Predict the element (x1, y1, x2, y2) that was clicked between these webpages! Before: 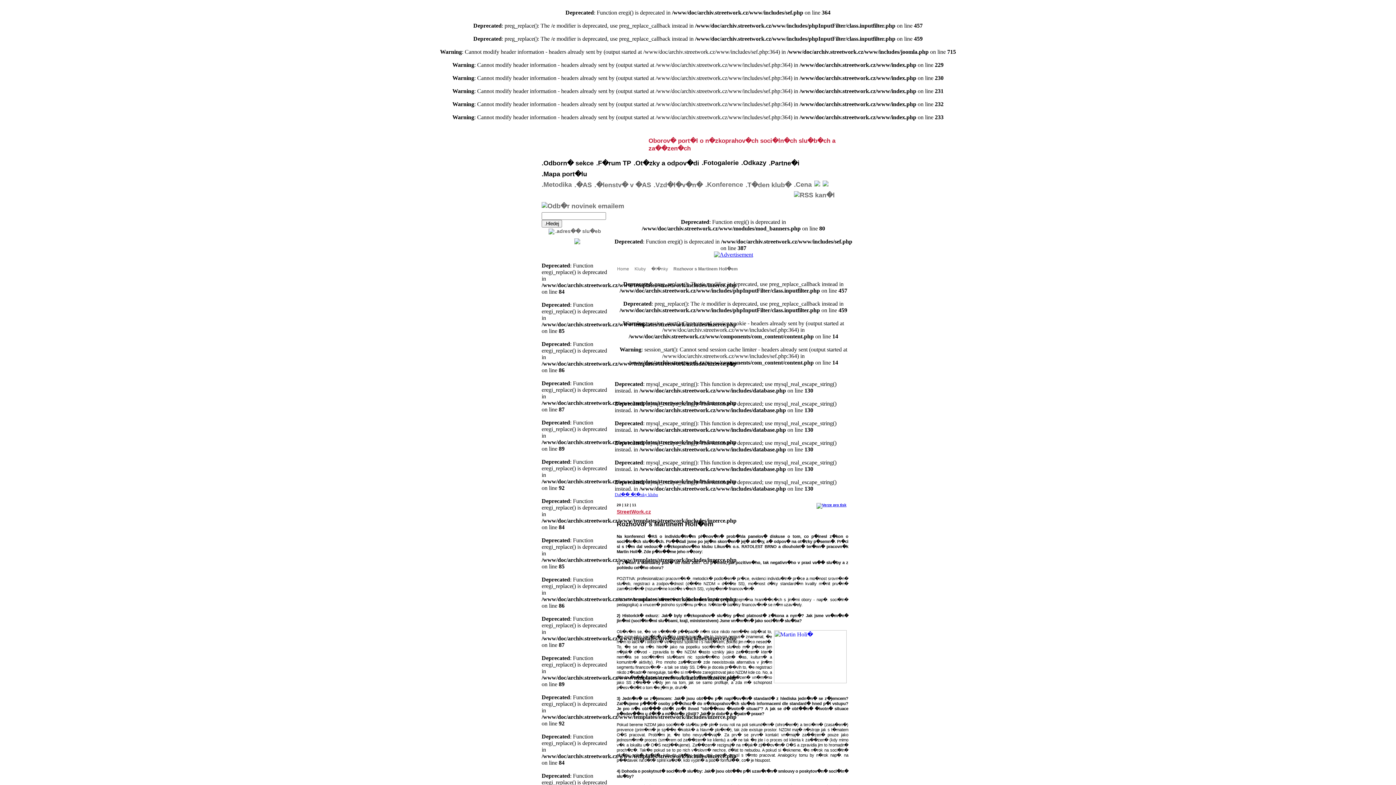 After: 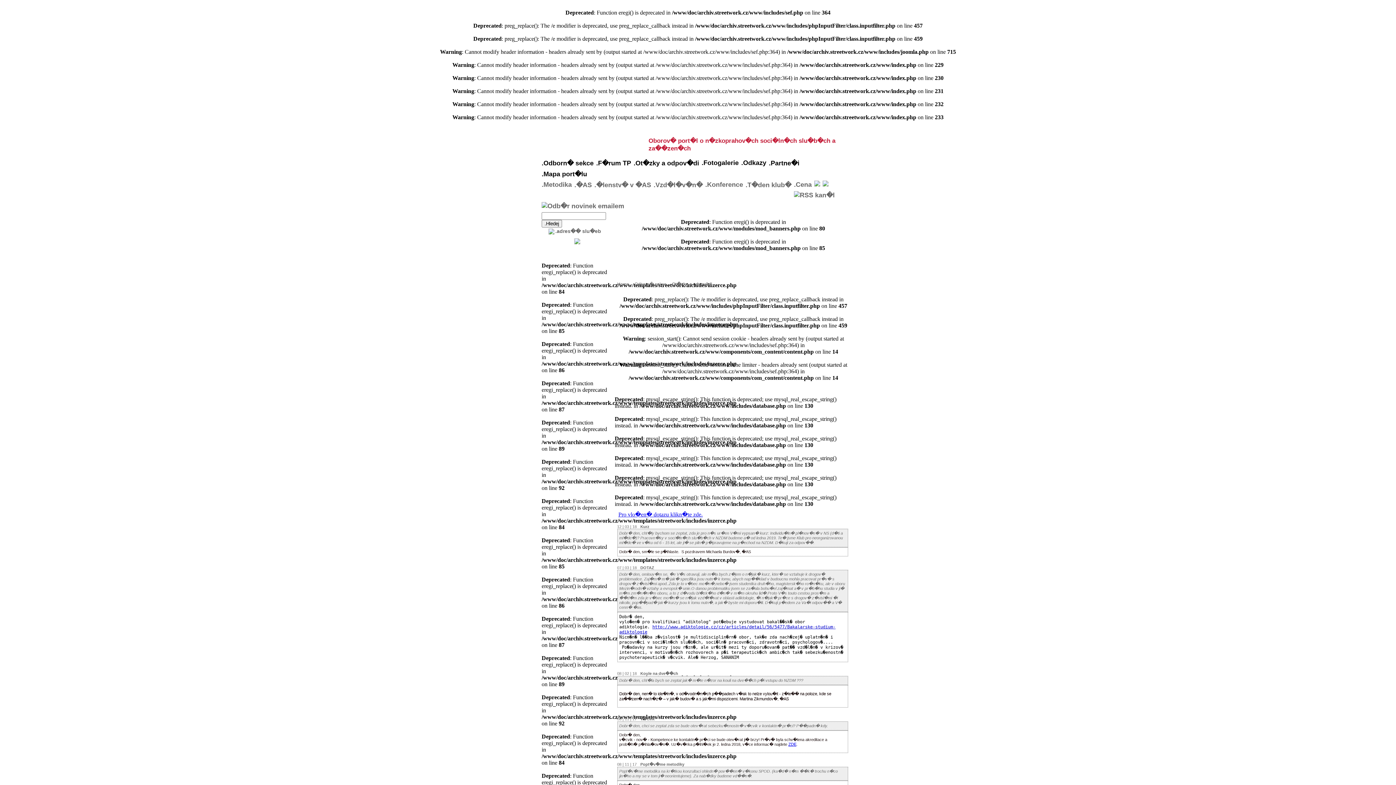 Action: bbox: (633, 159, 701, 167) label: .Ot�zky a odpov�di